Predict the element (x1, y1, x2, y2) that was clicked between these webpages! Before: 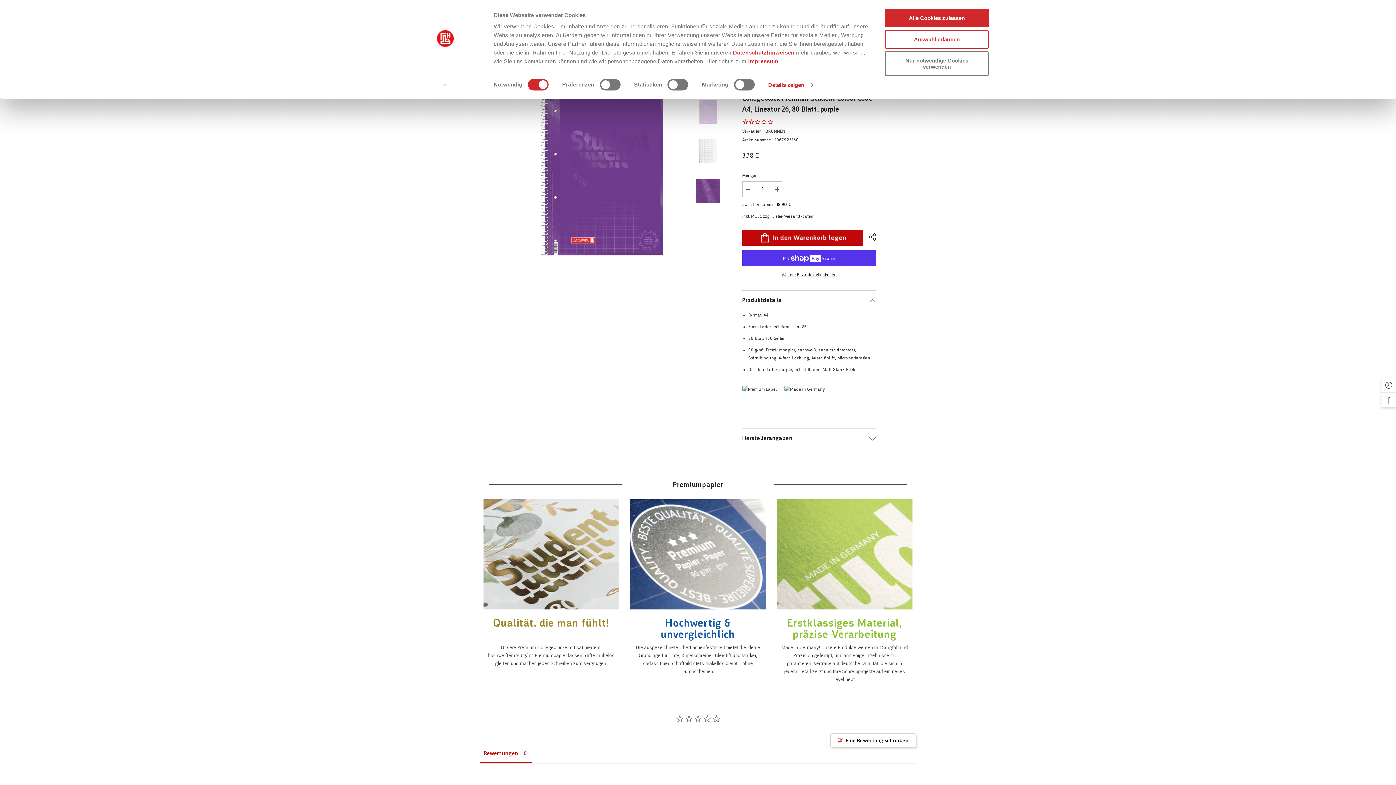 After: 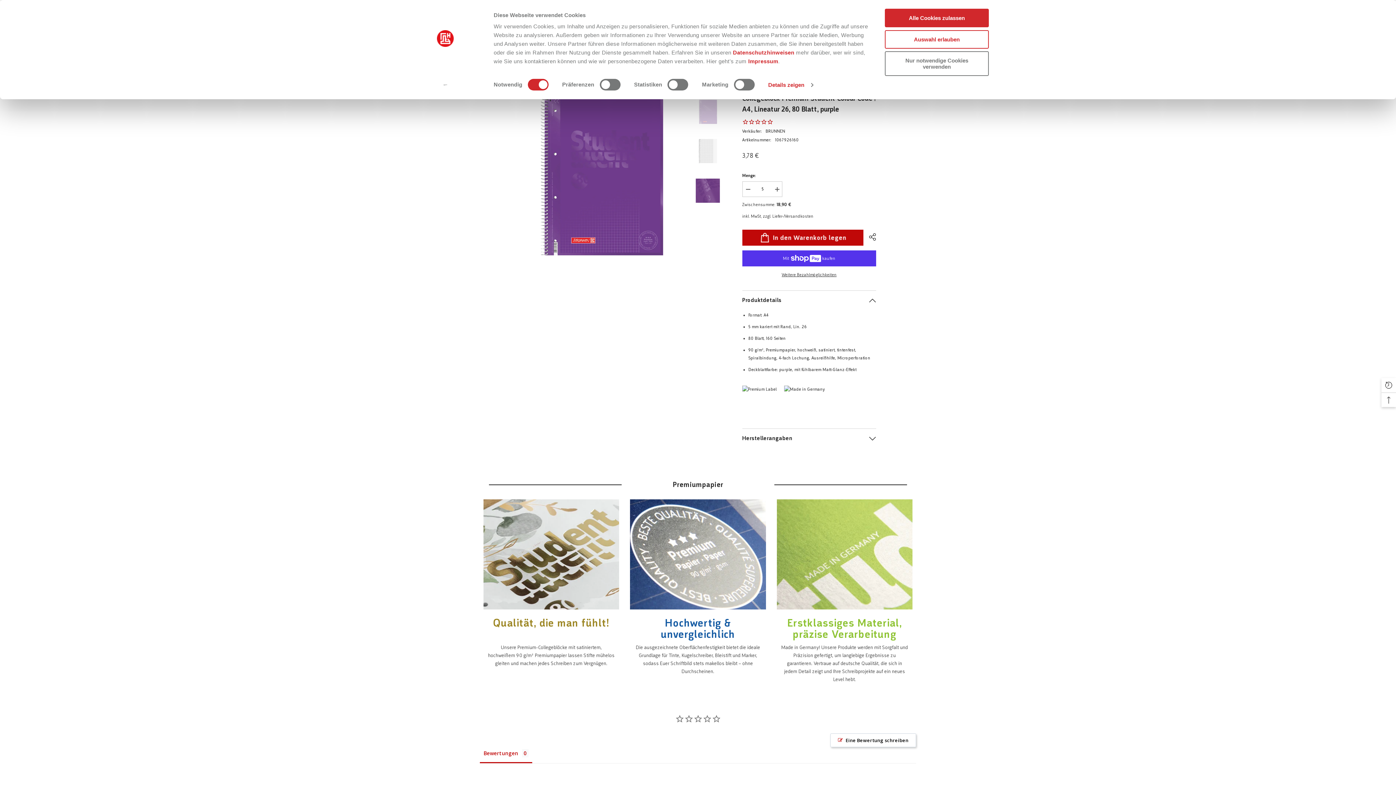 Action: label: Cookiebot - opens in a new window bbox: (413, 79, 477, 90)